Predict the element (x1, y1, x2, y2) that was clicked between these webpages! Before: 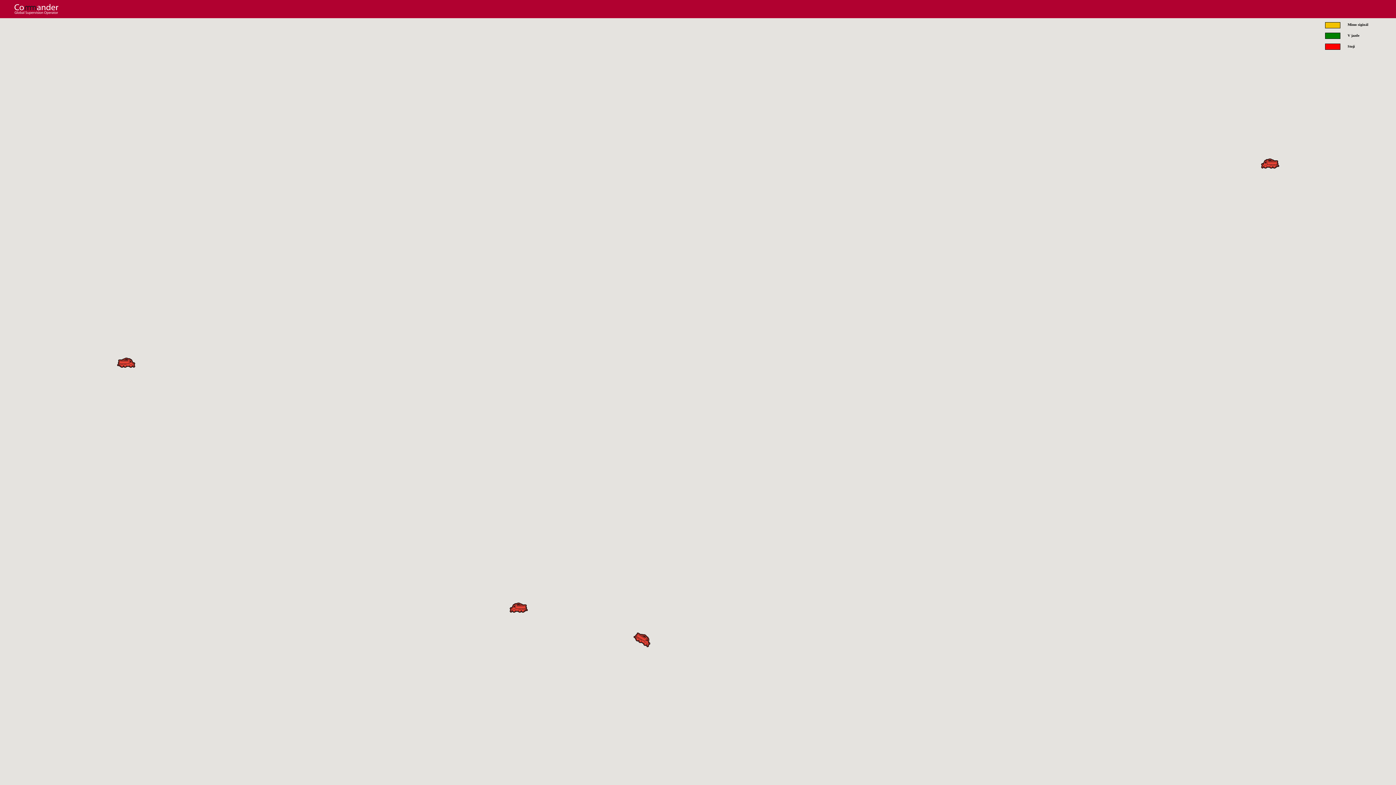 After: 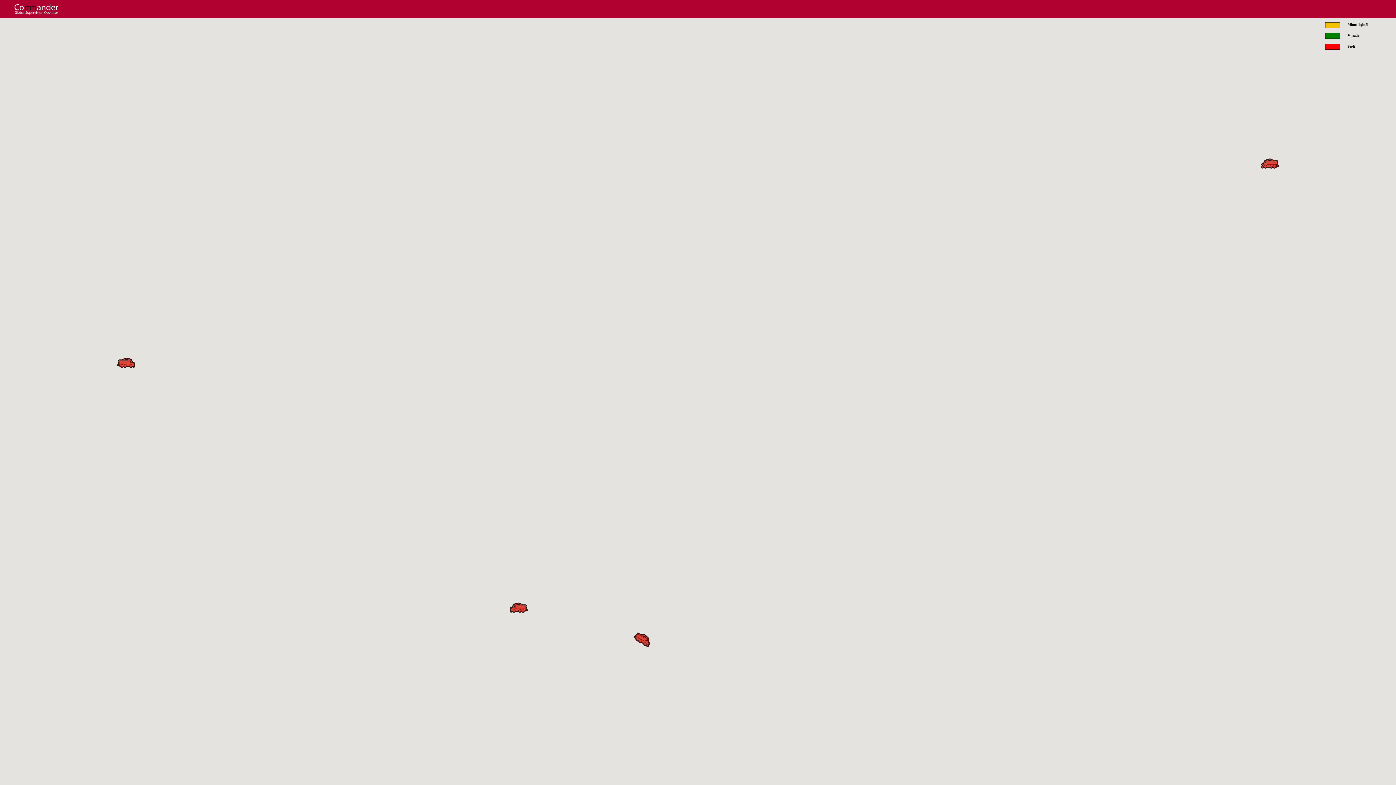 Action: label: LADOG bbox: (1268, 160, 1285, 173)